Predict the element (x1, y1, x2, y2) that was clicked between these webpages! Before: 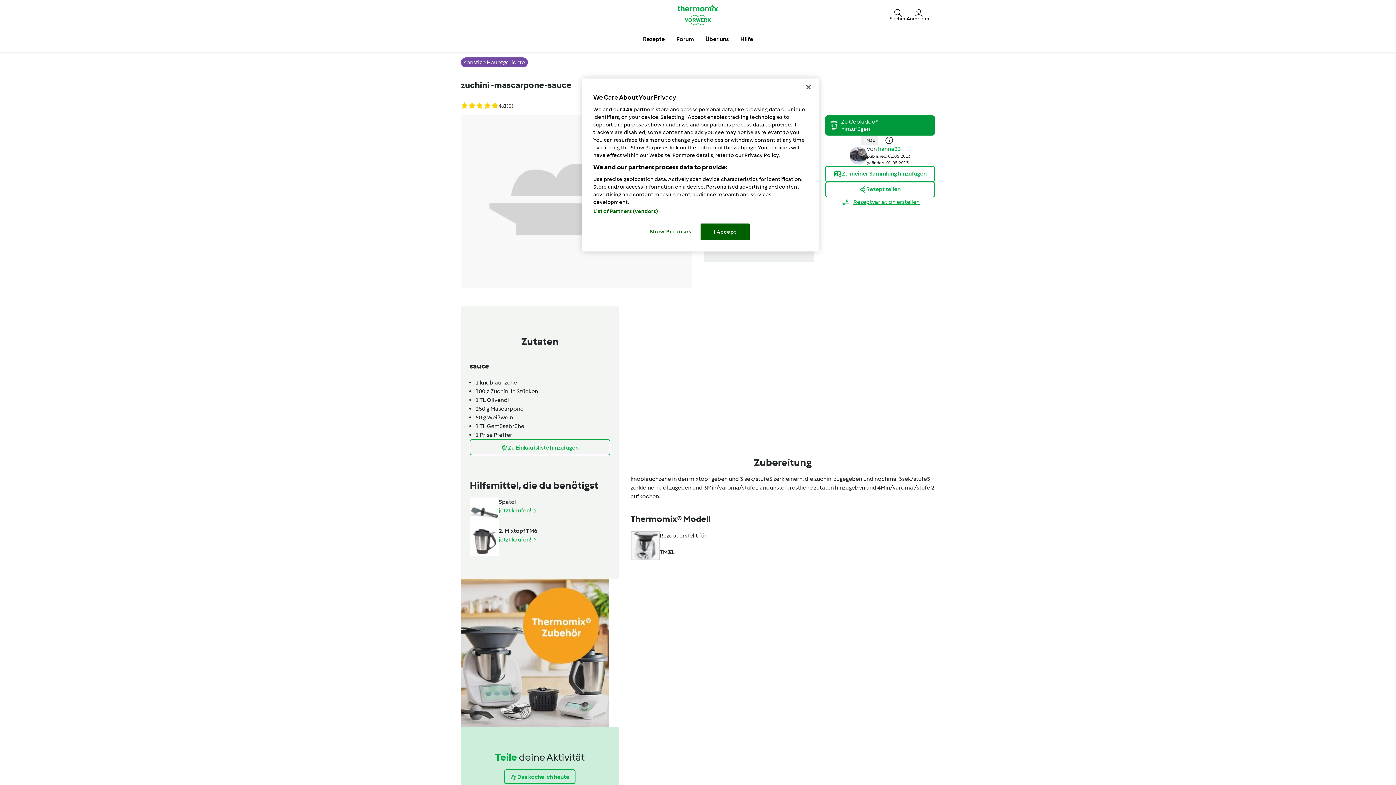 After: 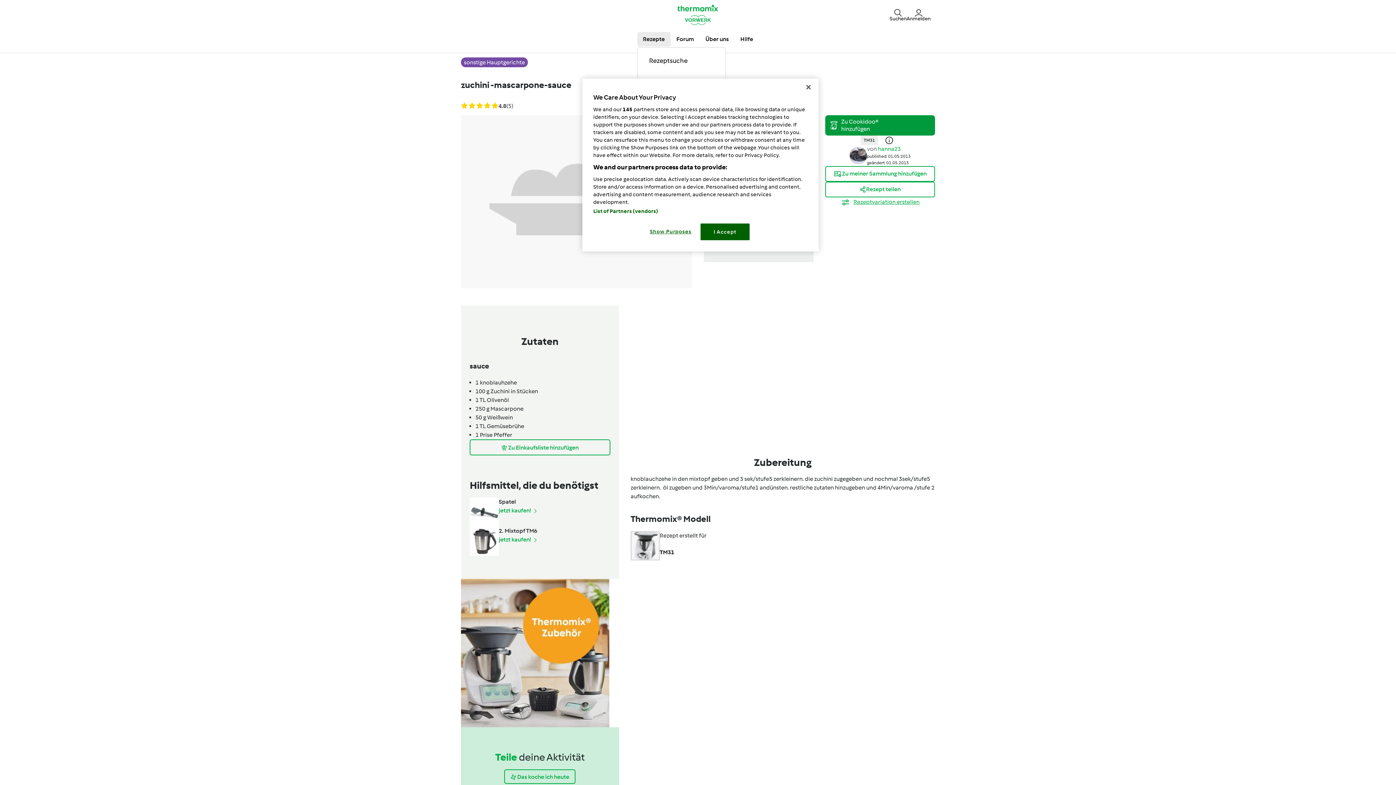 Action: label: Rezepte bbox: (637, 32, 670, 46)